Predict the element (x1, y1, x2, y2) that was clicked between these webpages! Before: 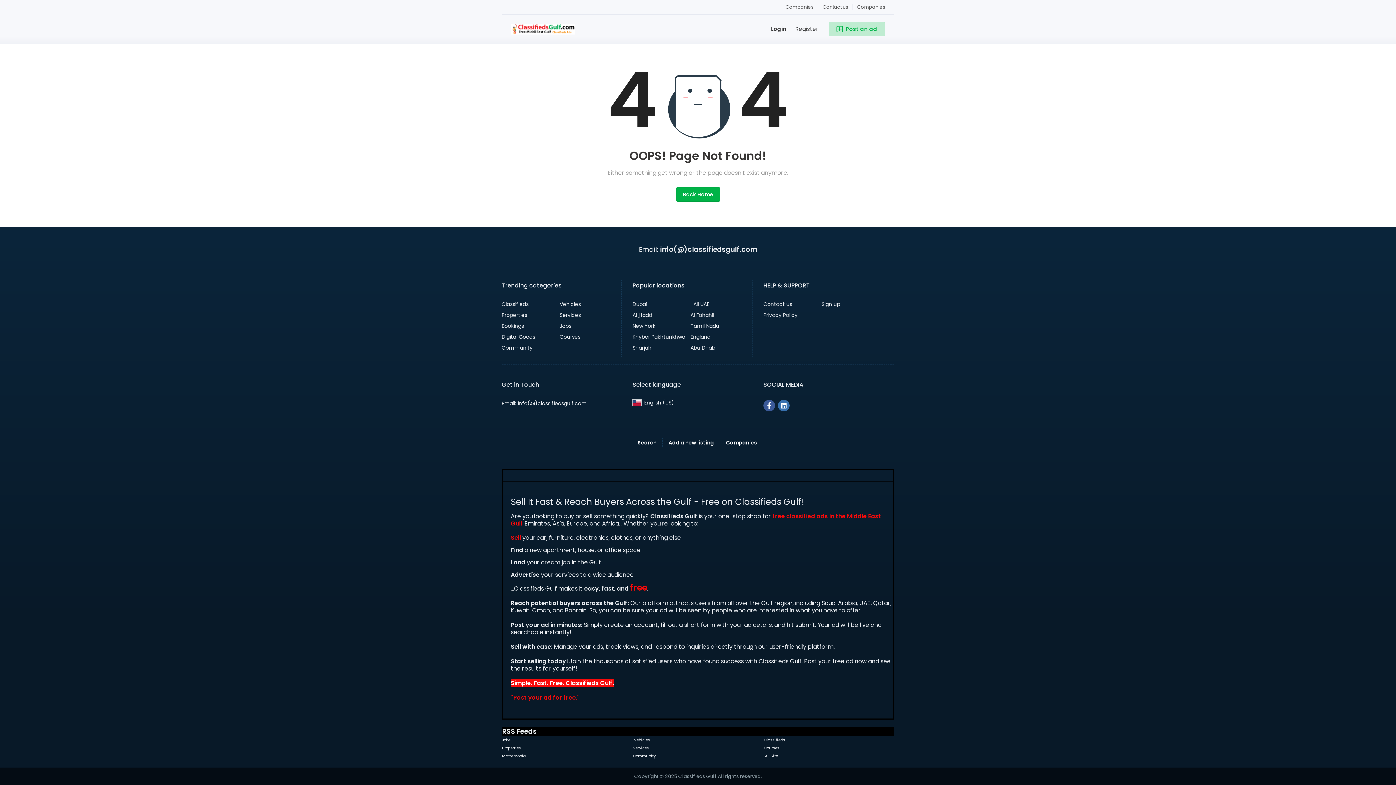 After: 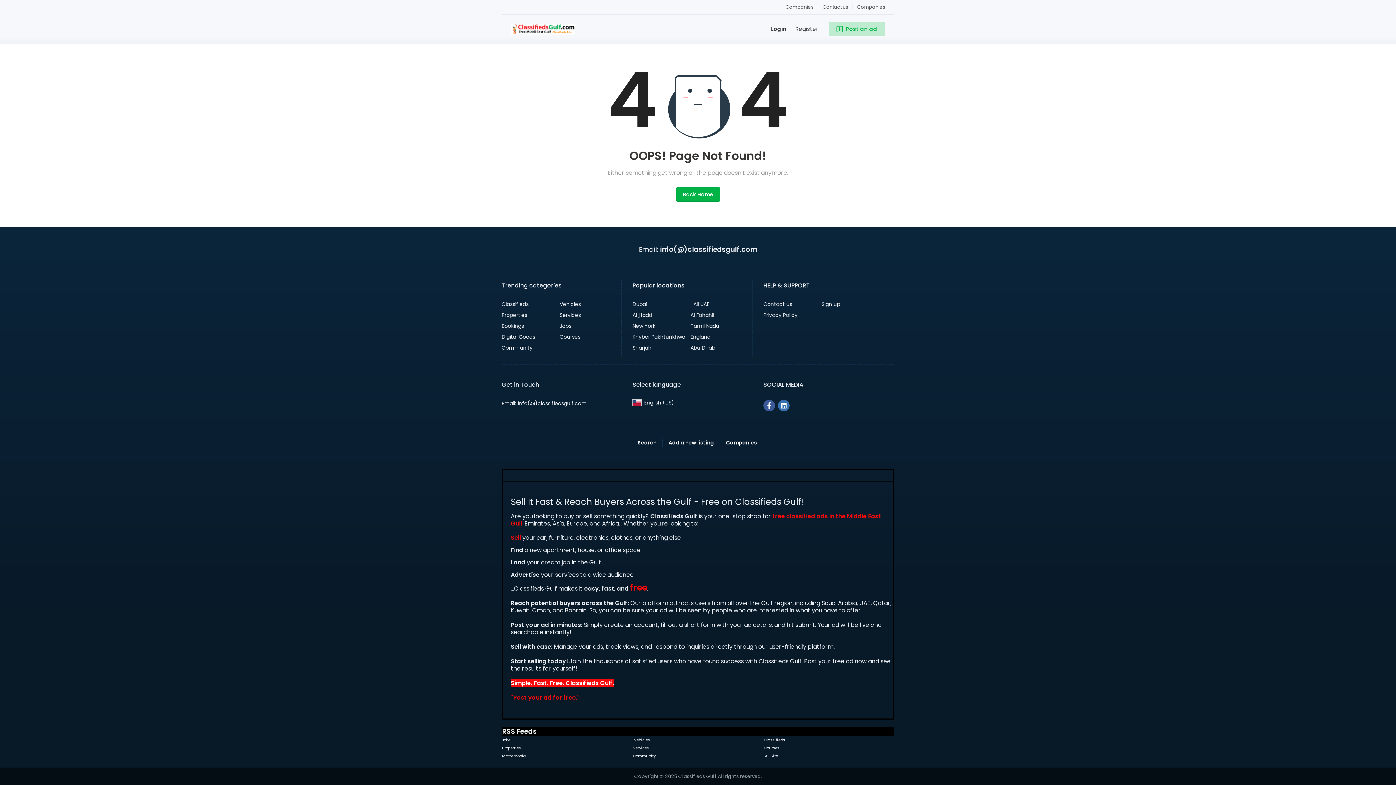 Action: label: Classifieds bbox: (764, 737, 785, 743)